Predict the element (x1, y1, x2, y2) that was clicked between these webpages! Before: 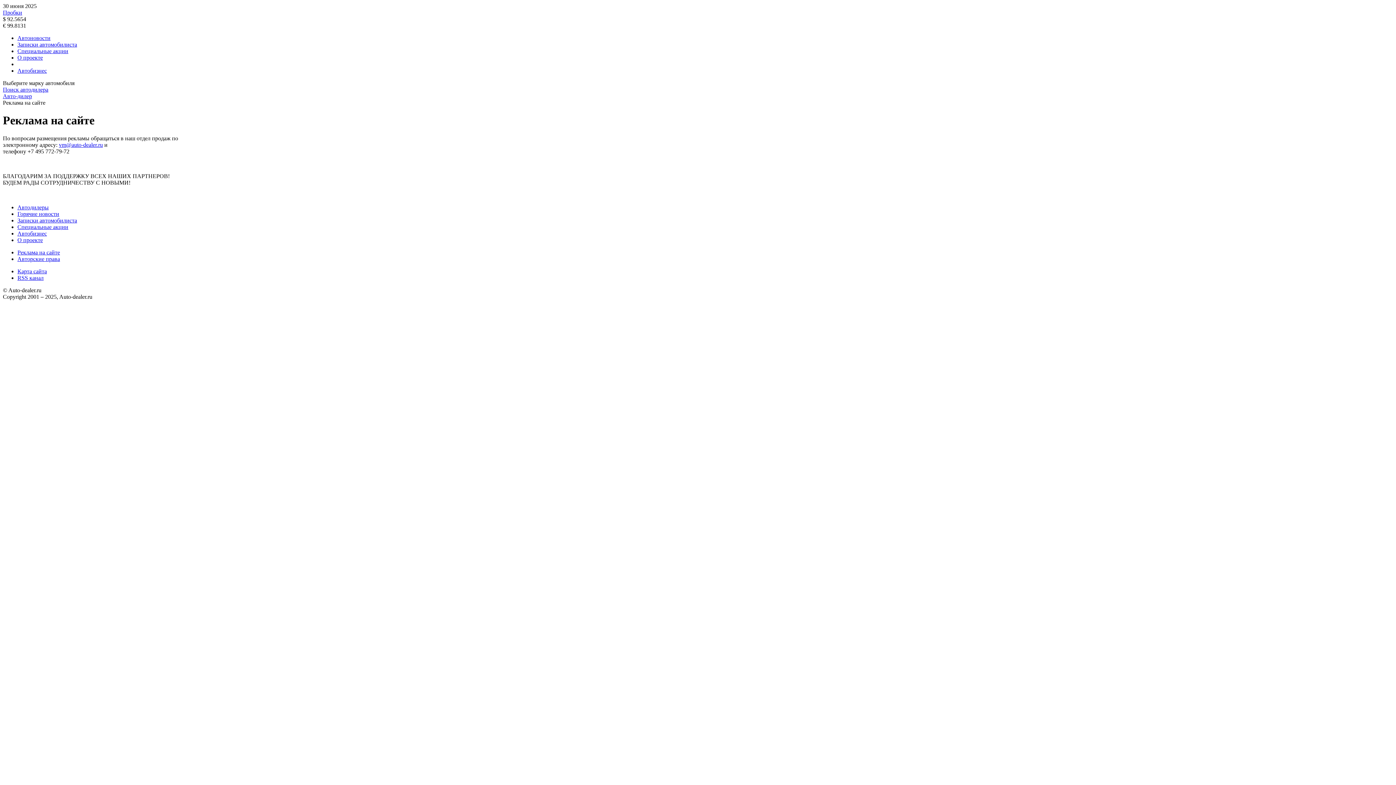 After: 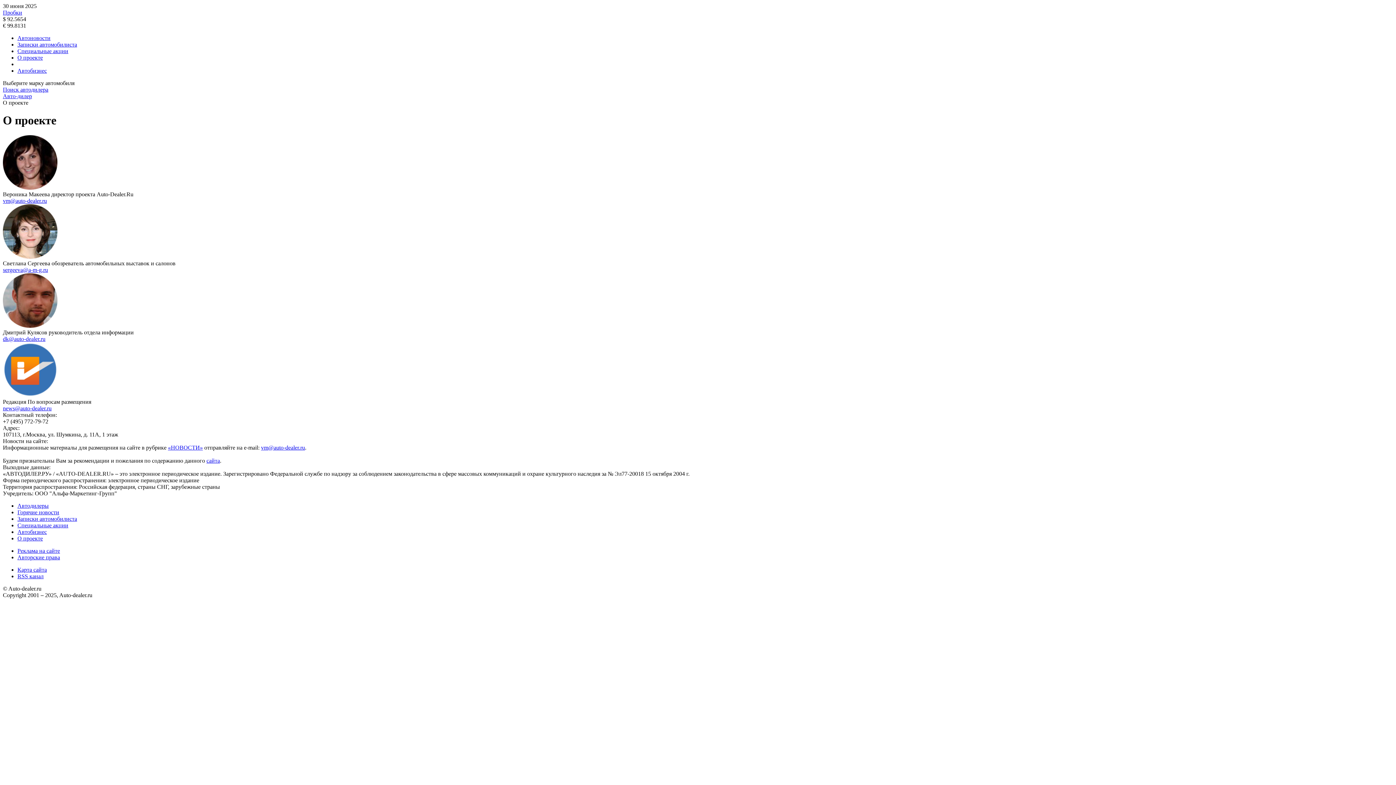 Action: bbox: (17, 237, 42, 243) label: О проекте